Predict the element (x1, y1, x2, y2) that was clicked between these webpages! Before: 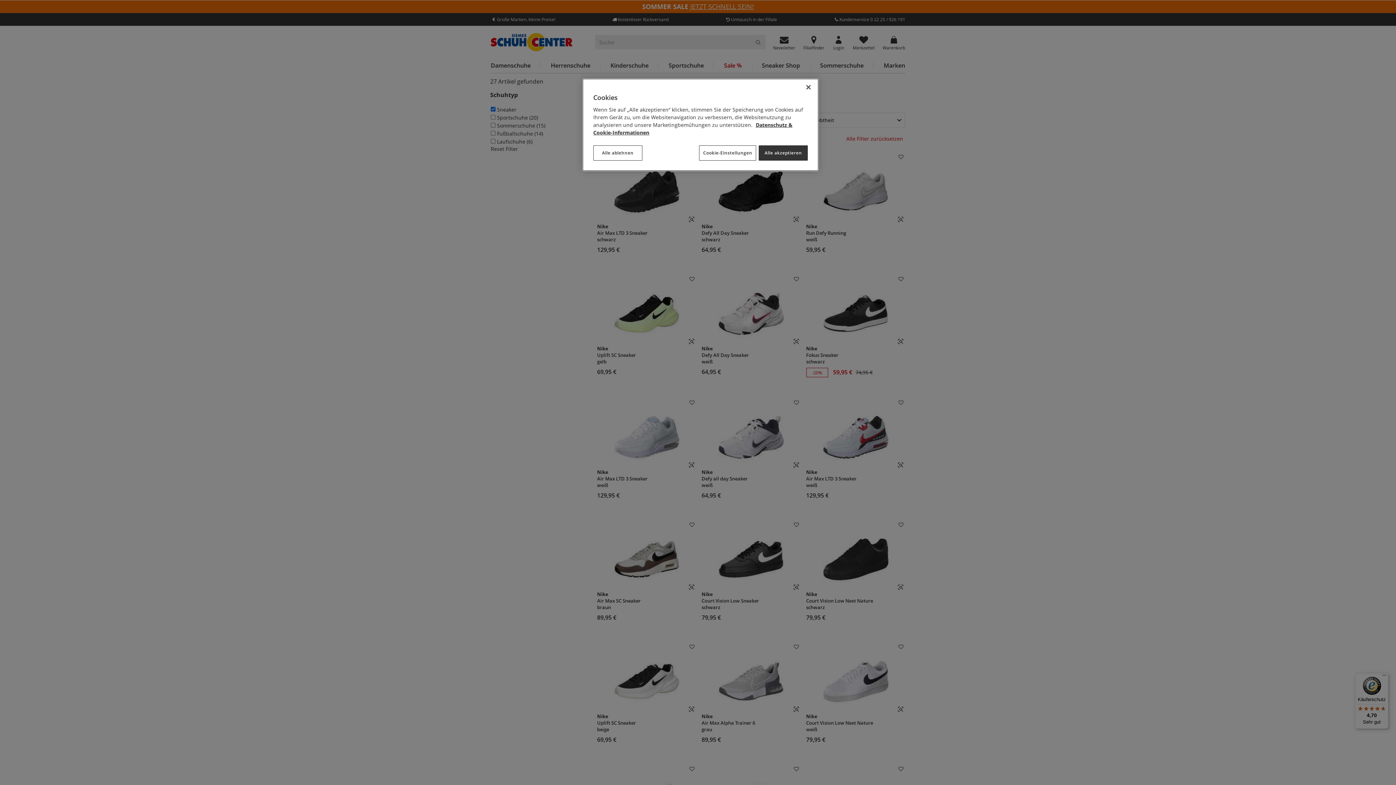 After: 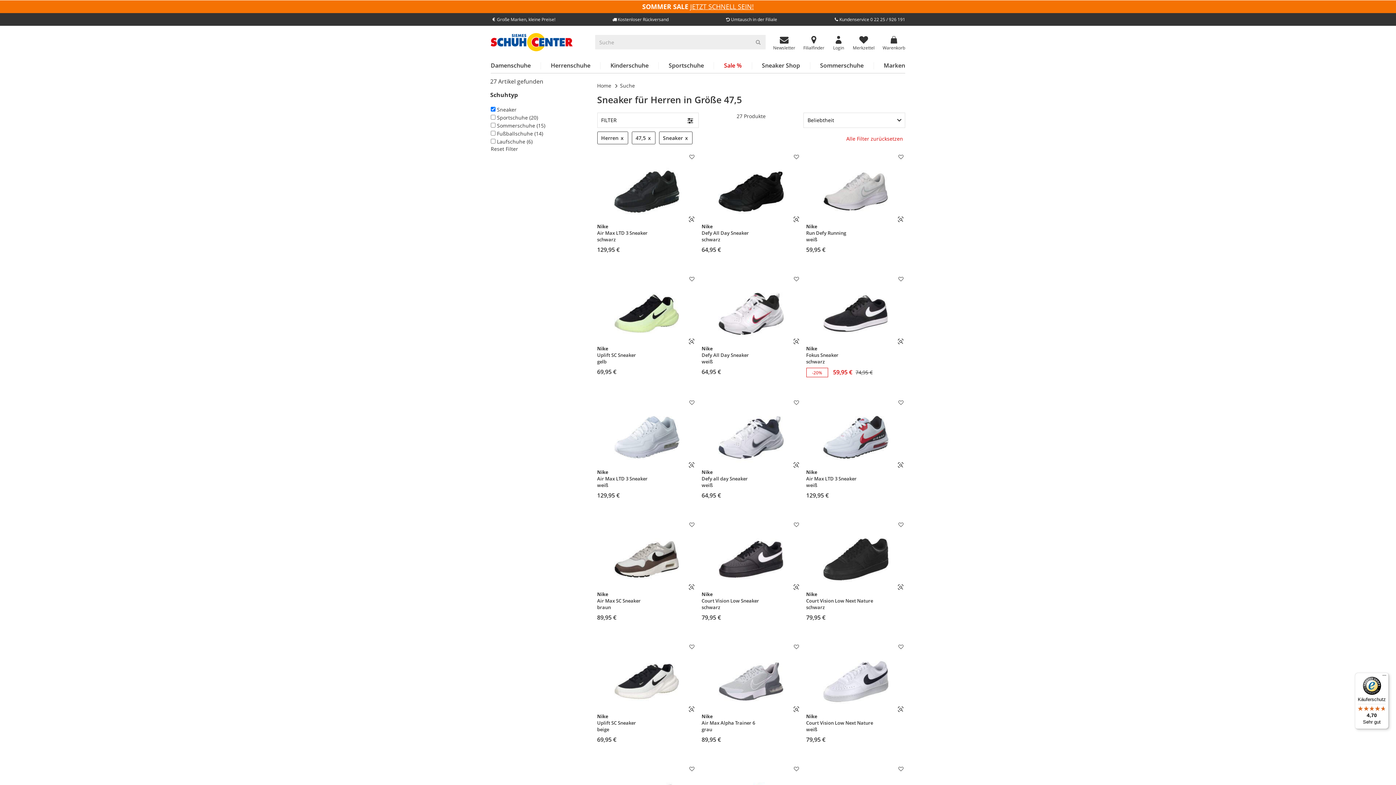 Action: label: Alle ablehnen bbox: (593, 145, 642, 160)